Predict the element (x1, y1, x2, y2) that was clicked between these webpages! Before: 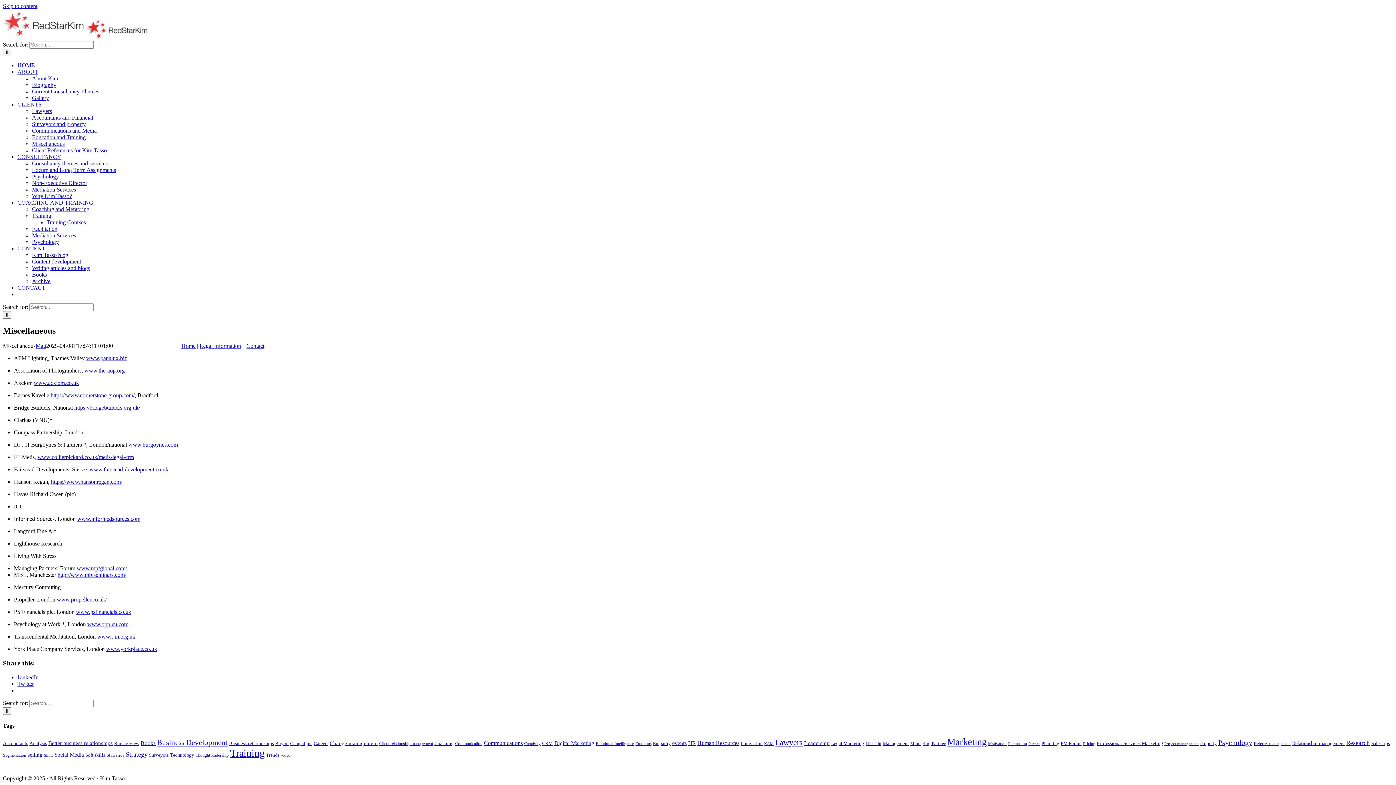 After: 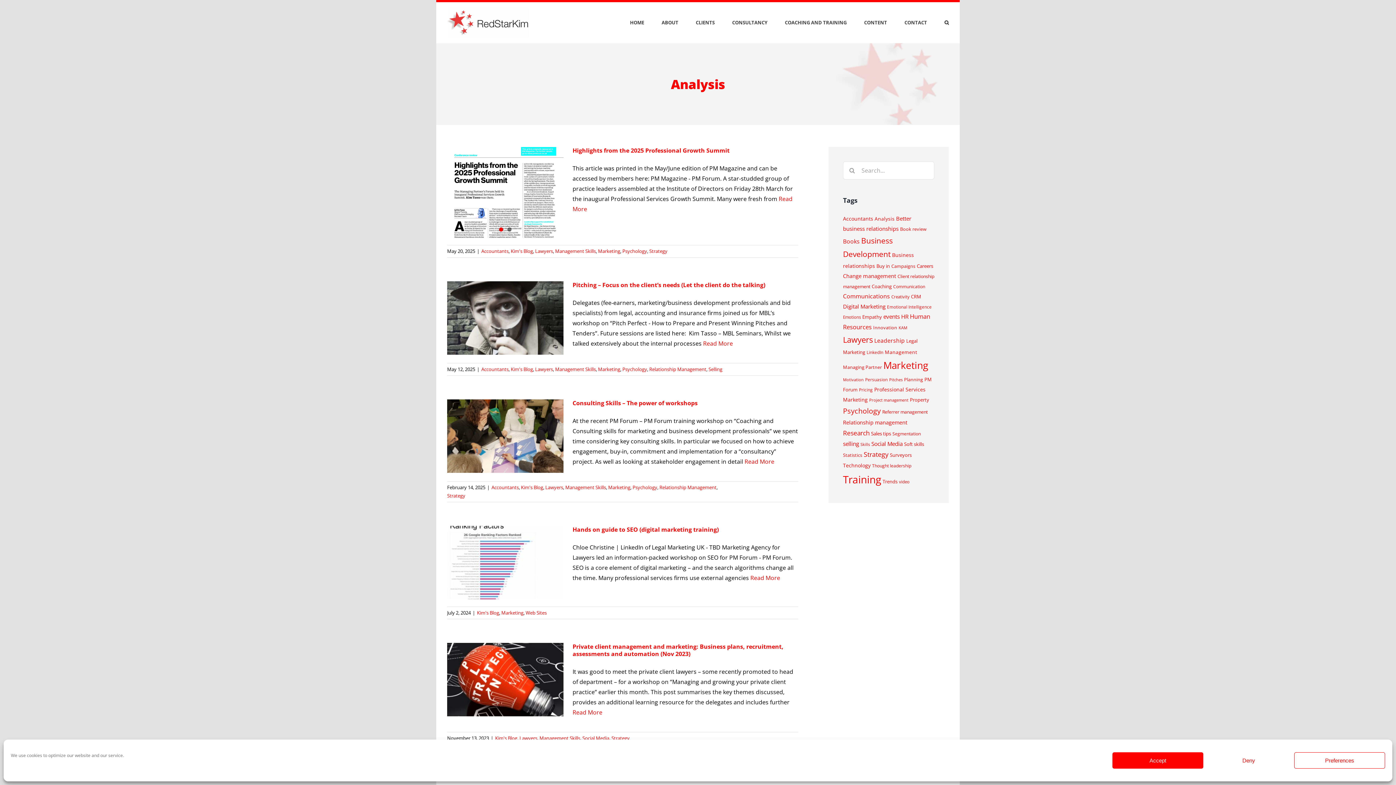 Action: bbox: (29, 741, 46, 746) label: Analysis